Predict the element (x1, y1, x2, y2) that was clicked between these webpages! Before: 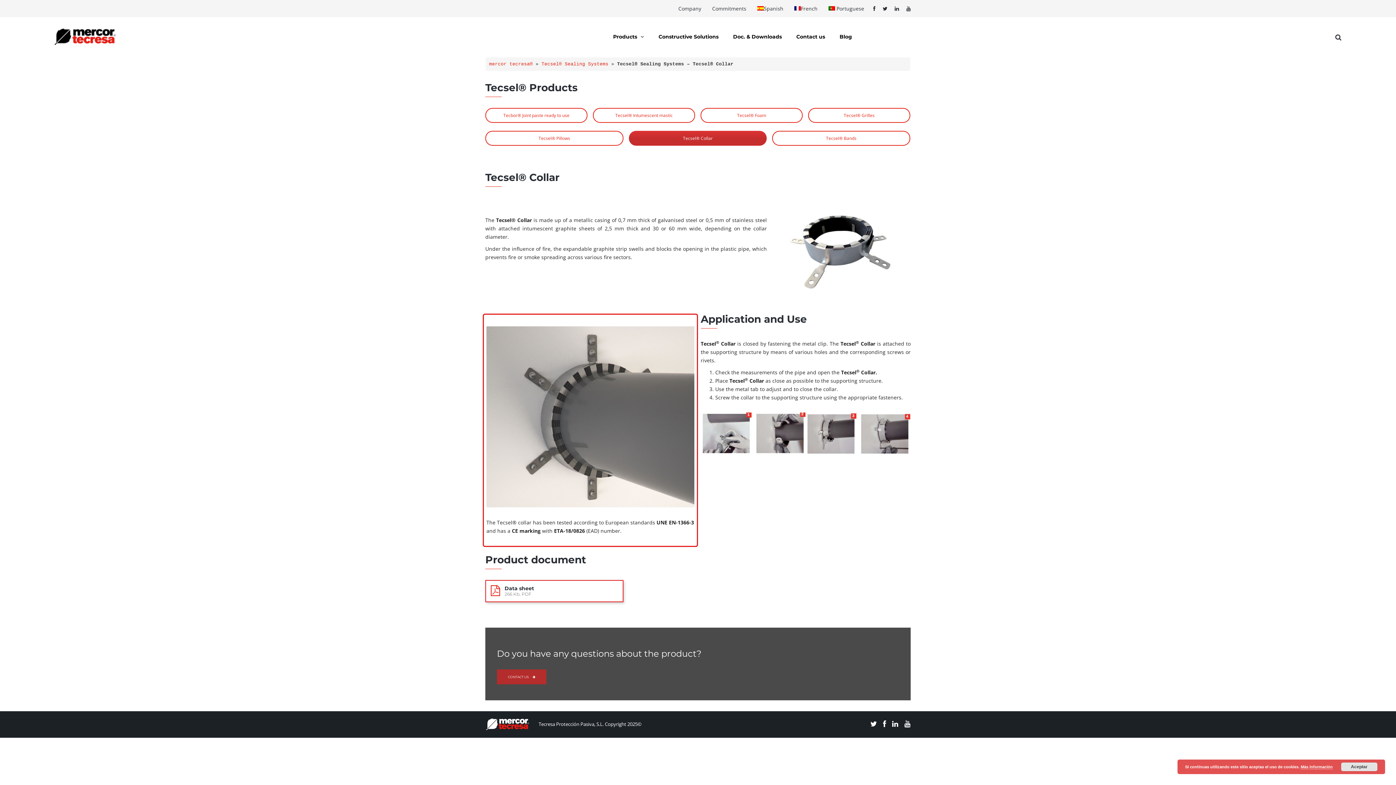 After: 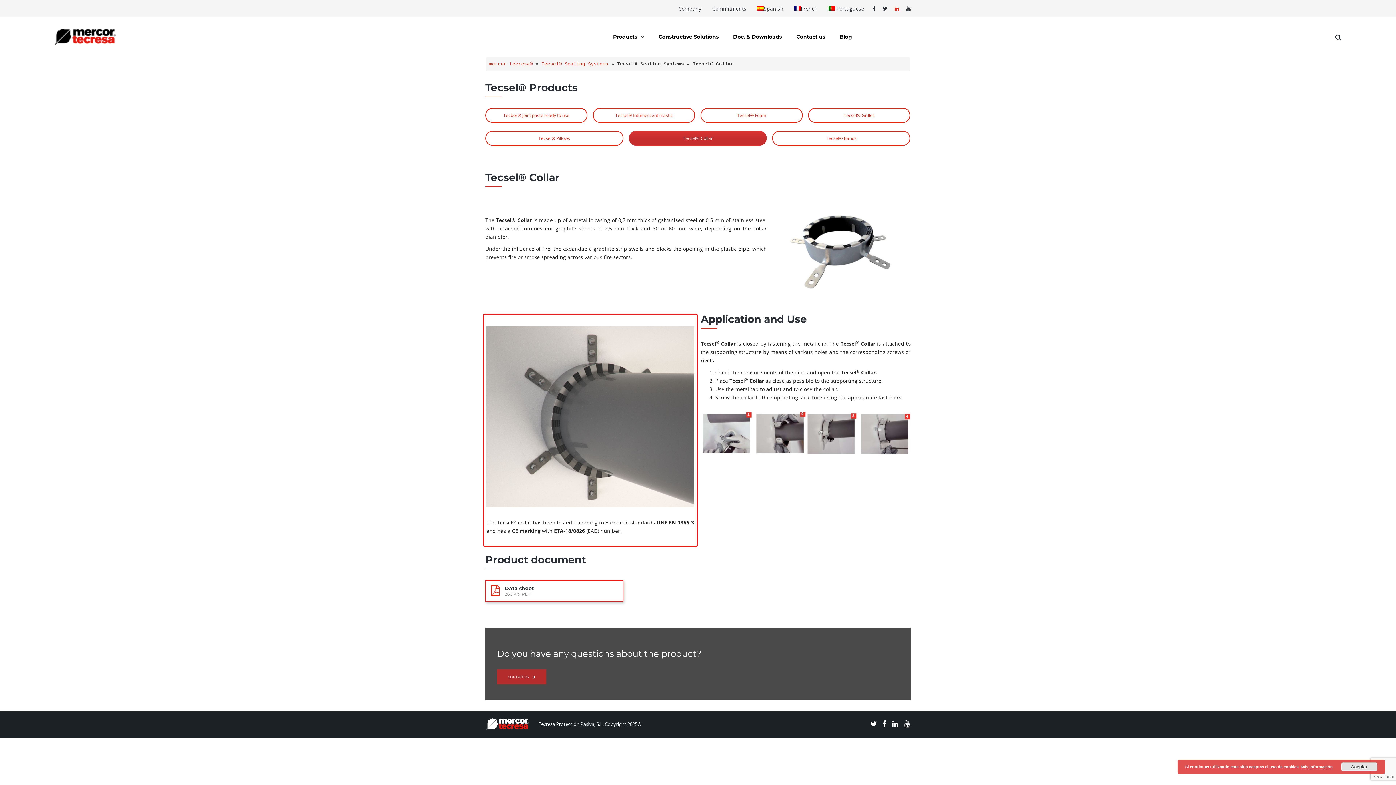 Action: bbox: (891, 0, 902, 17)